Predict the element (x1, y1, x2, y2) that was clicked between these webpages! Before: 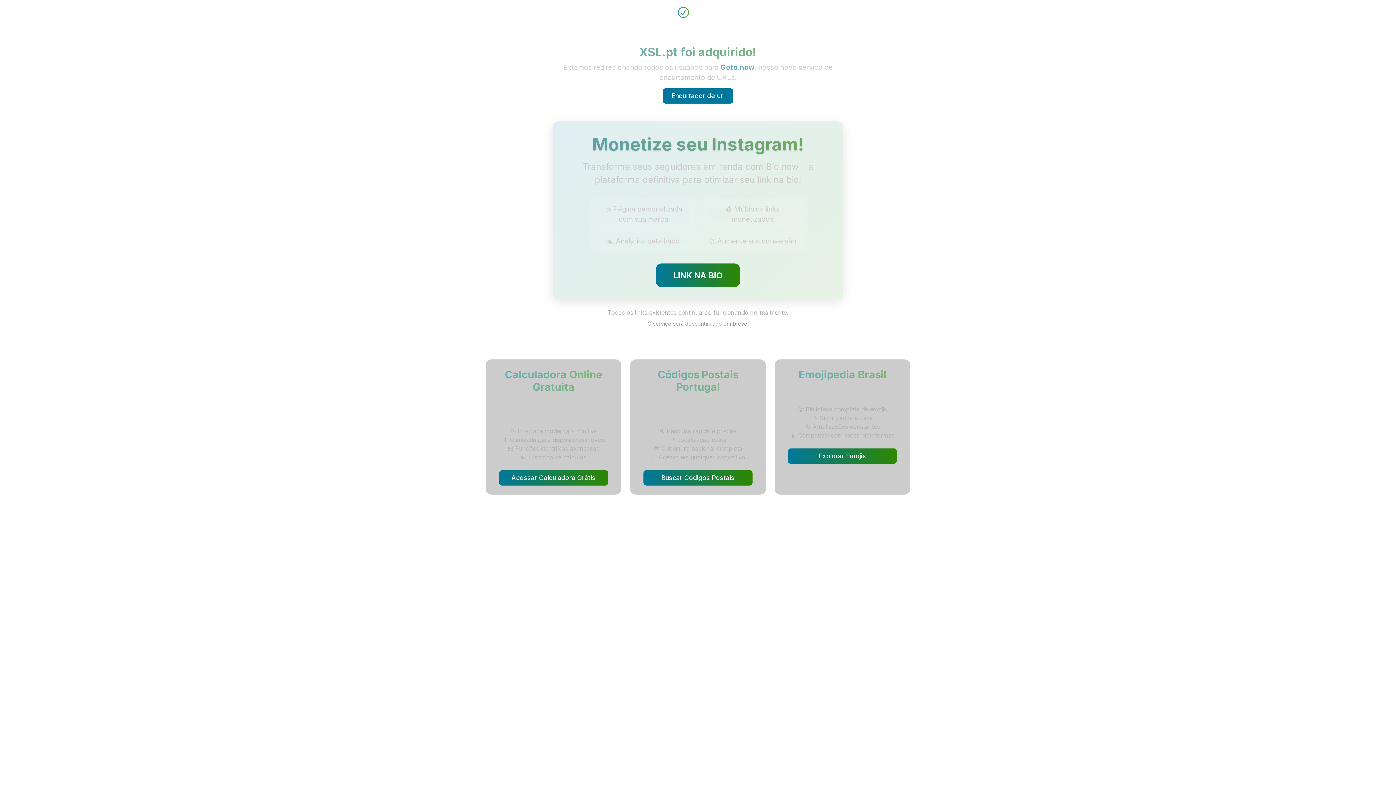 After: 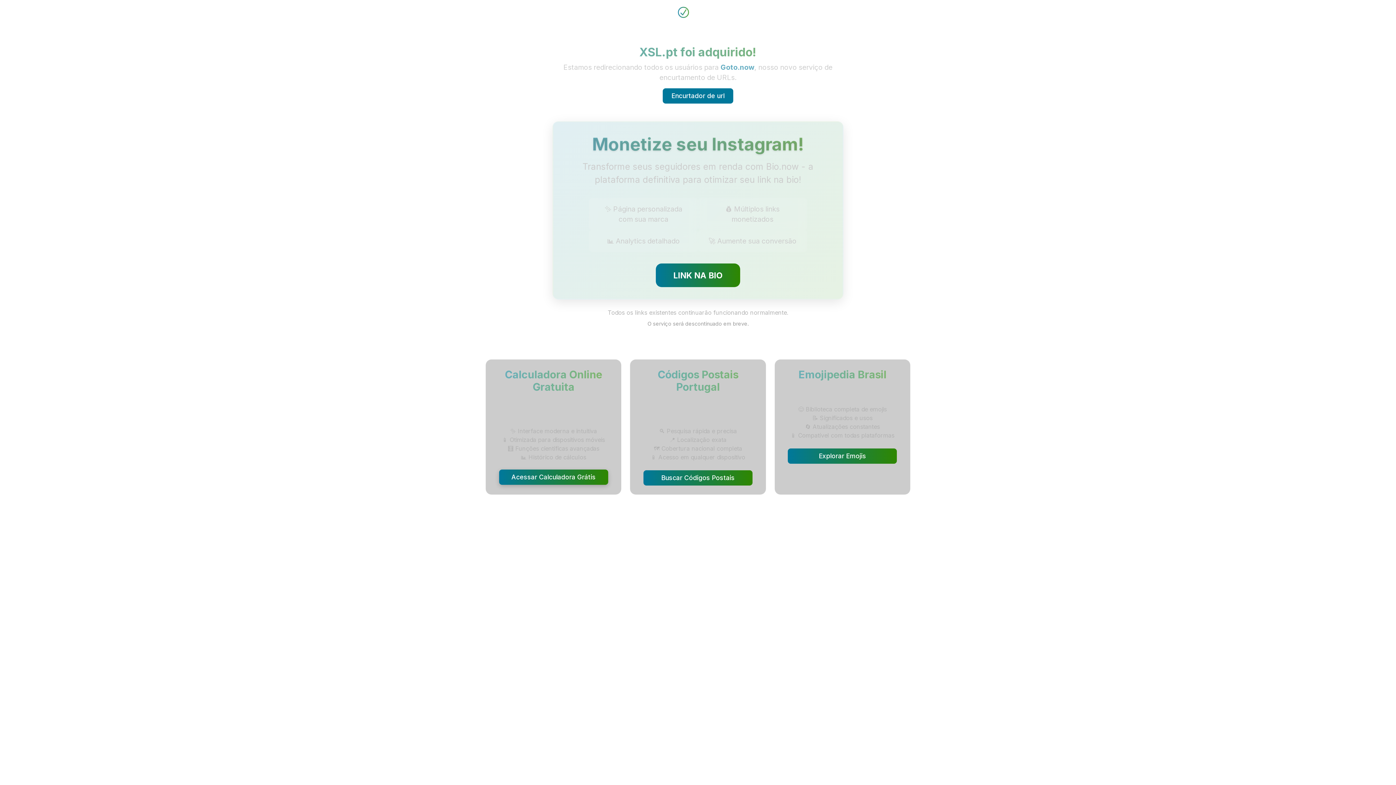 Action: label: Acessar Calculadora Grátis bbox: (499, 470, 608, 485)